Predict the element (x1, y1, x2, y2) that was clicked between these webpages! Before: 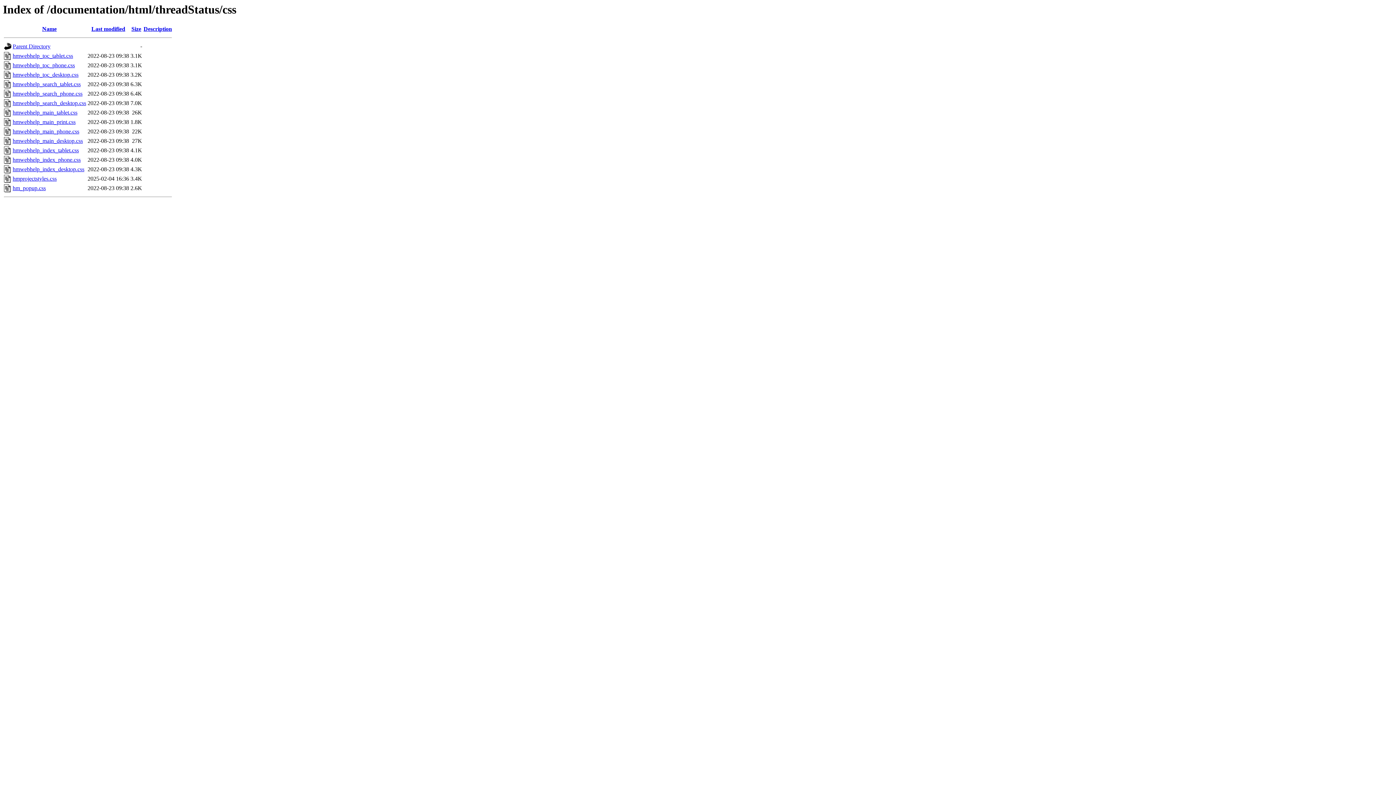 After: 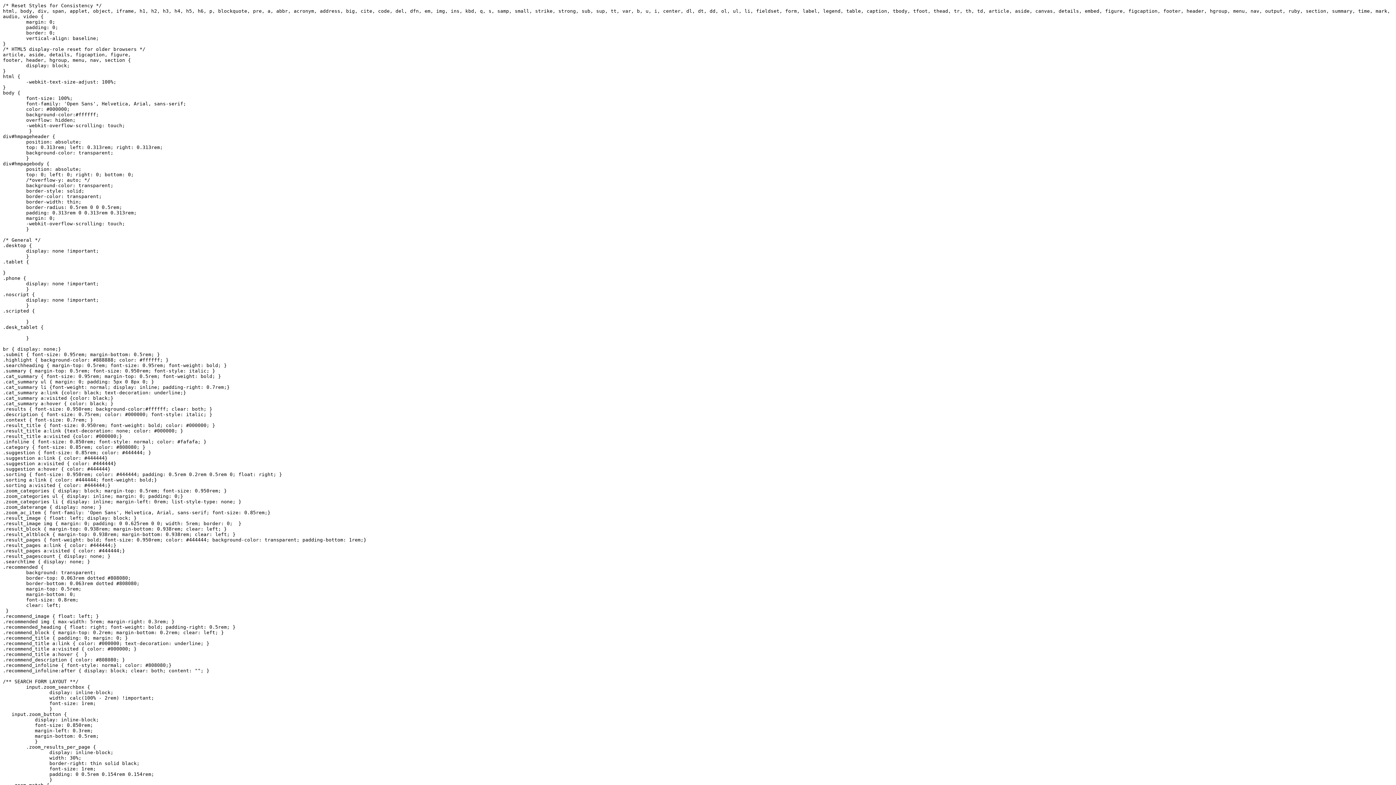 Action: label: hmwebhelp_search_tablet.css bbox: (12, 81, 80, 87)